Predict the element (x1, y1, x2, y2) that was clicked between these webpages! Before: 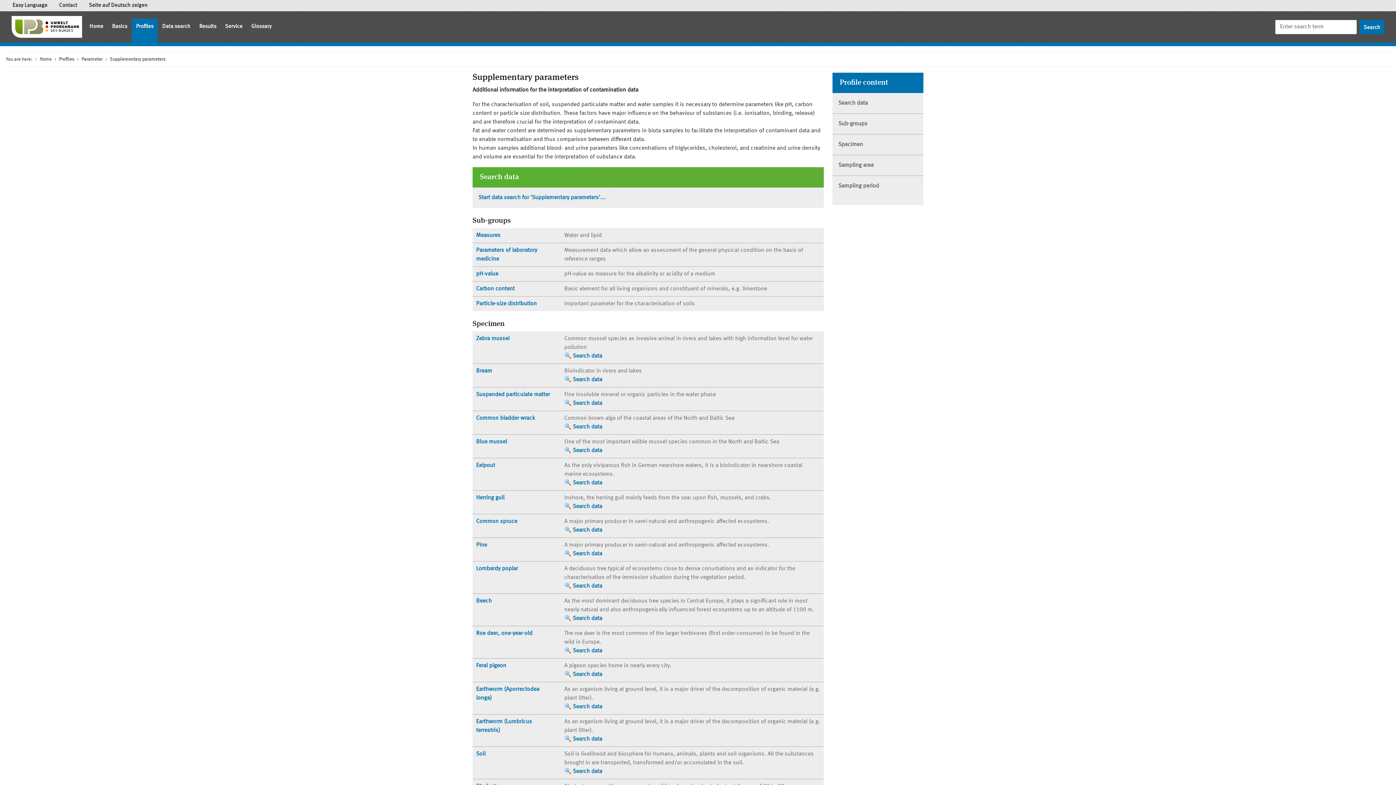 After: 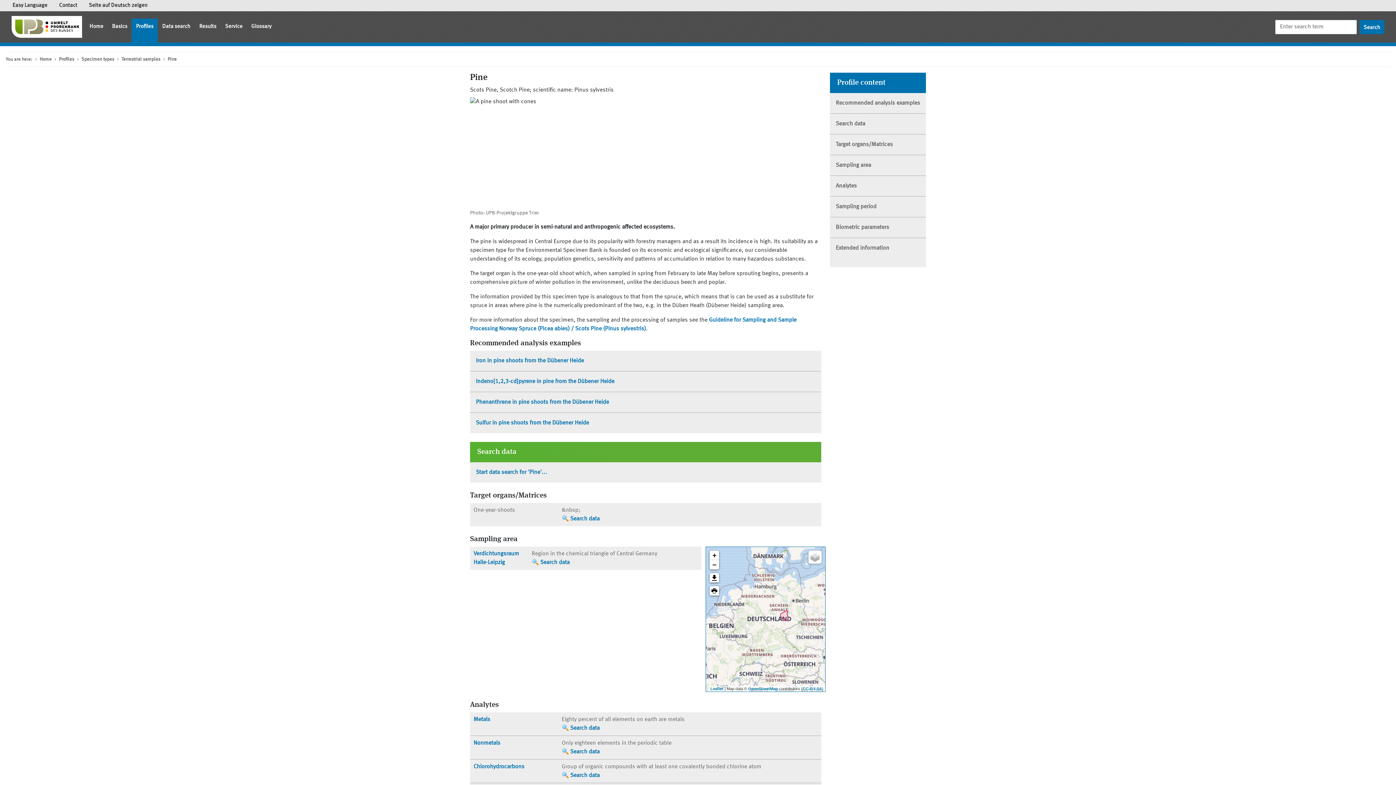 Action: bbox: (476, 542, 487, 548) label: Pine